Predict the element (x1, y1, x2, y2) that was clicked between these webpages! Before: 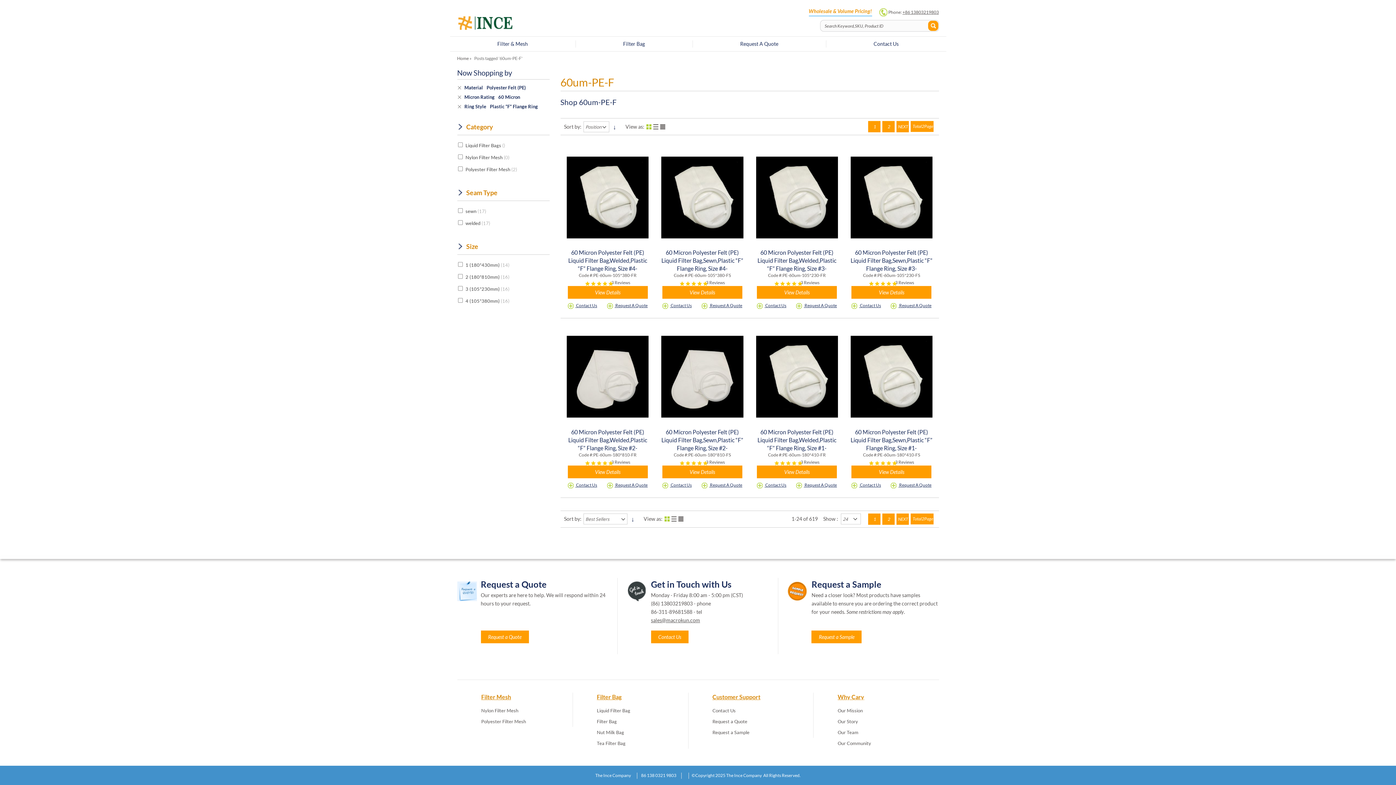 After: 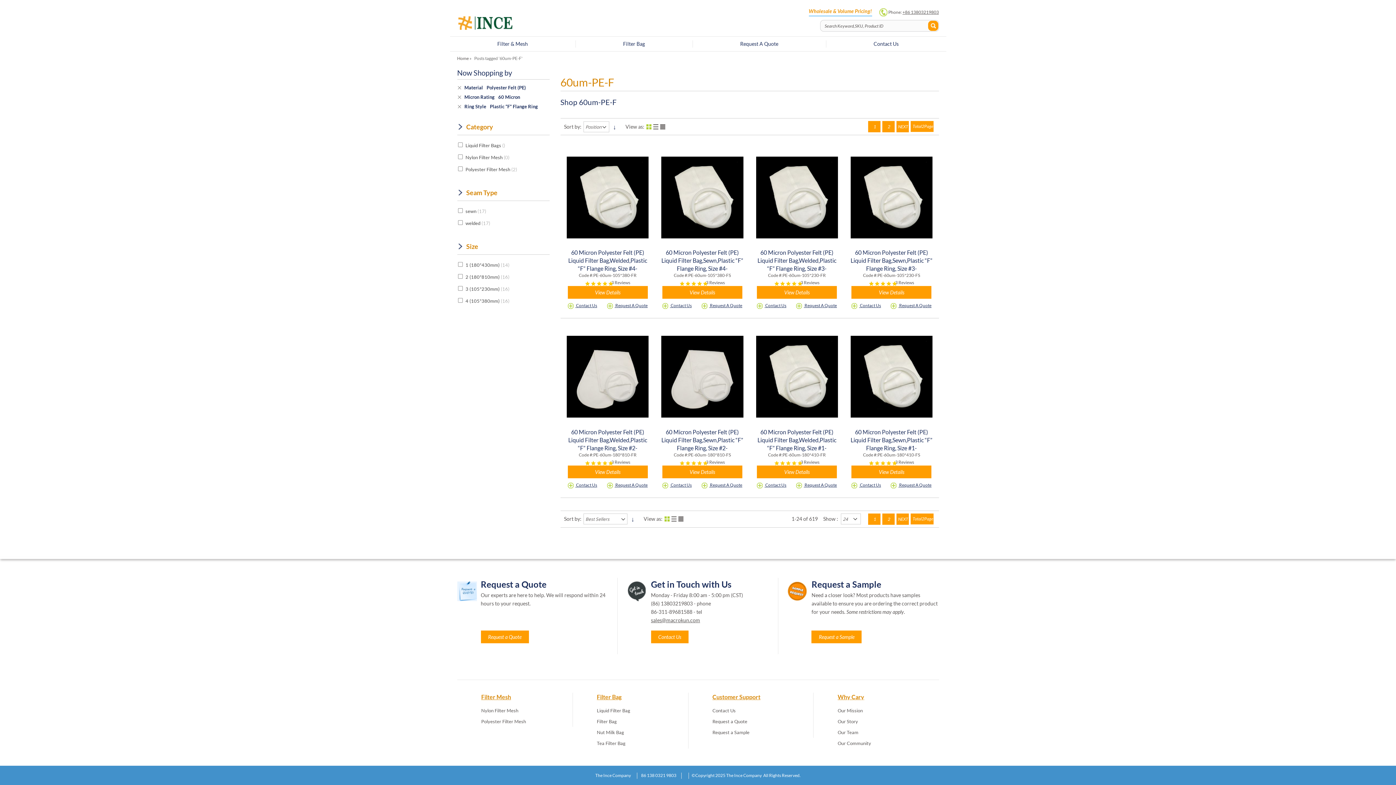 Action: bbox: (627, 513, 638, 524)